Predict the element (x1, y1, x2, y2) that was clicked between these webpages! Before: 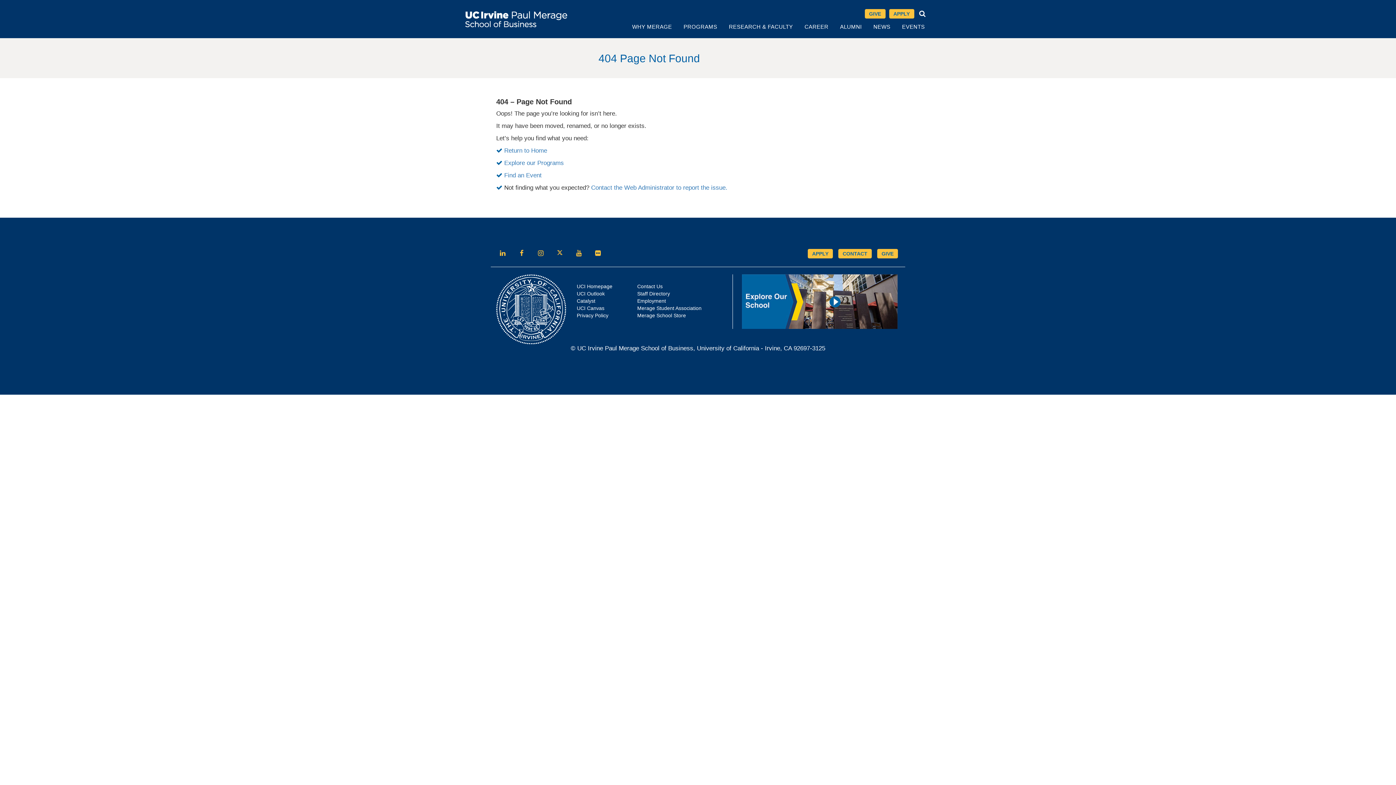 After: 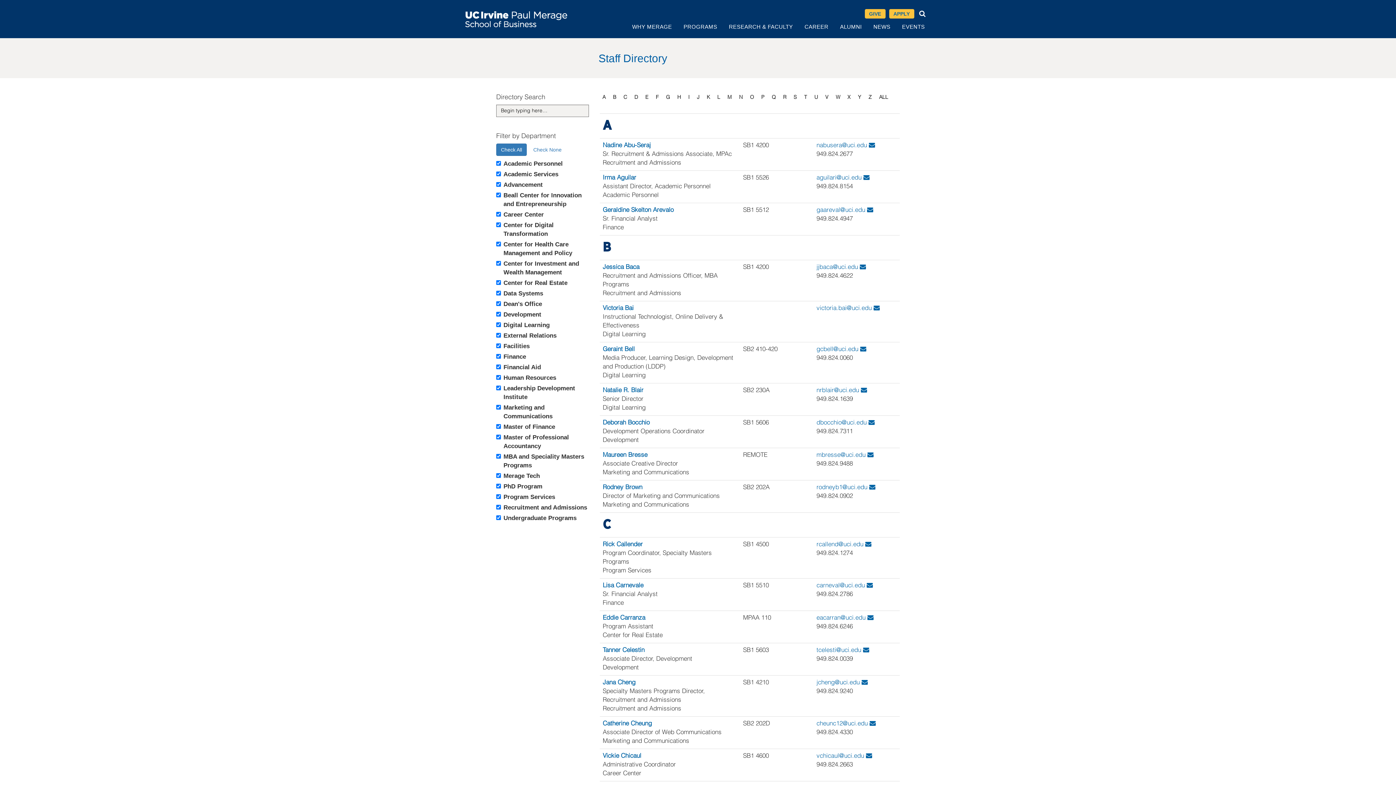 Action: bbox: (637, 290, 670, 296) label: Staff Directory